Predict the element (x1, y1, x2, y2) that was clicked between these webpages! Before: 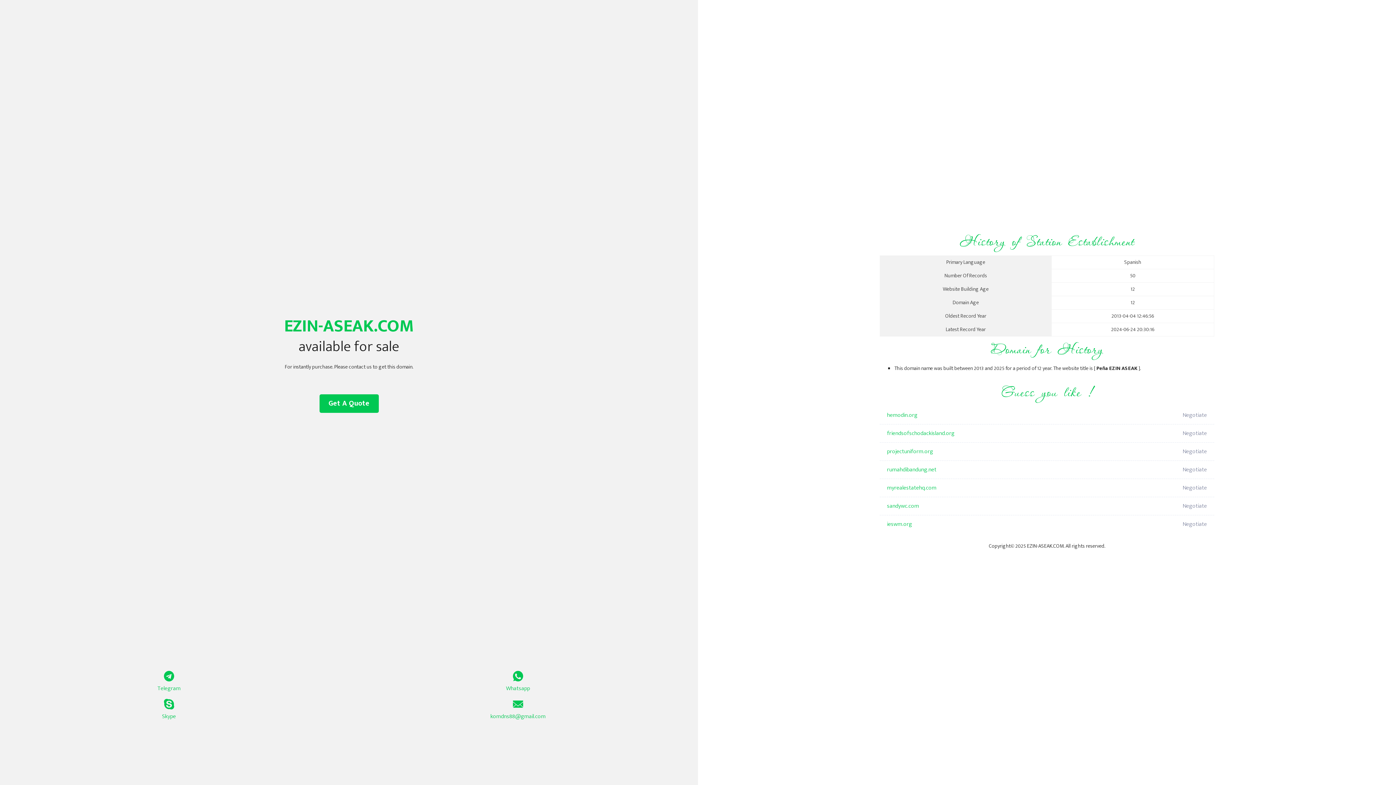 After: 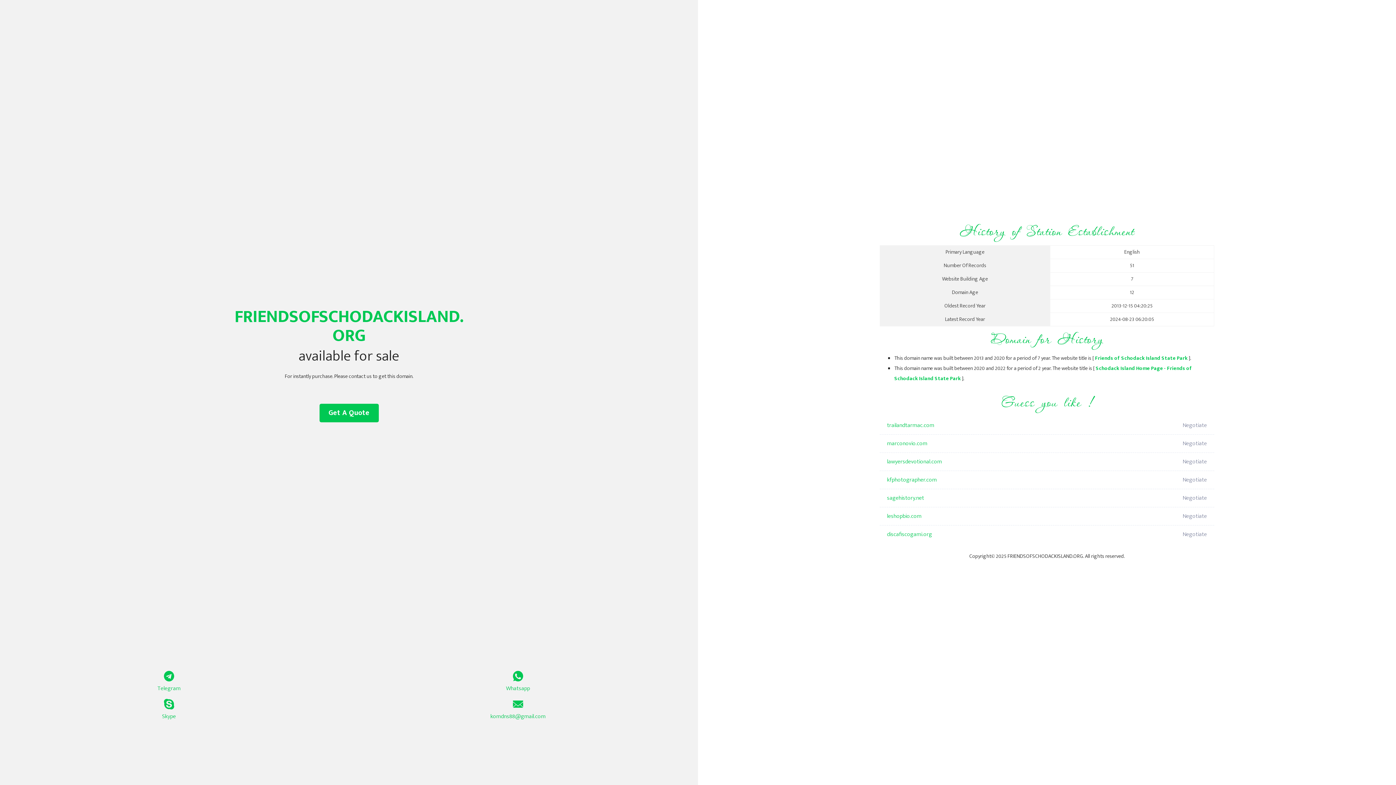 Action: bbox: (887, 424, 1098, 442) label: friendsofschodackisland.org